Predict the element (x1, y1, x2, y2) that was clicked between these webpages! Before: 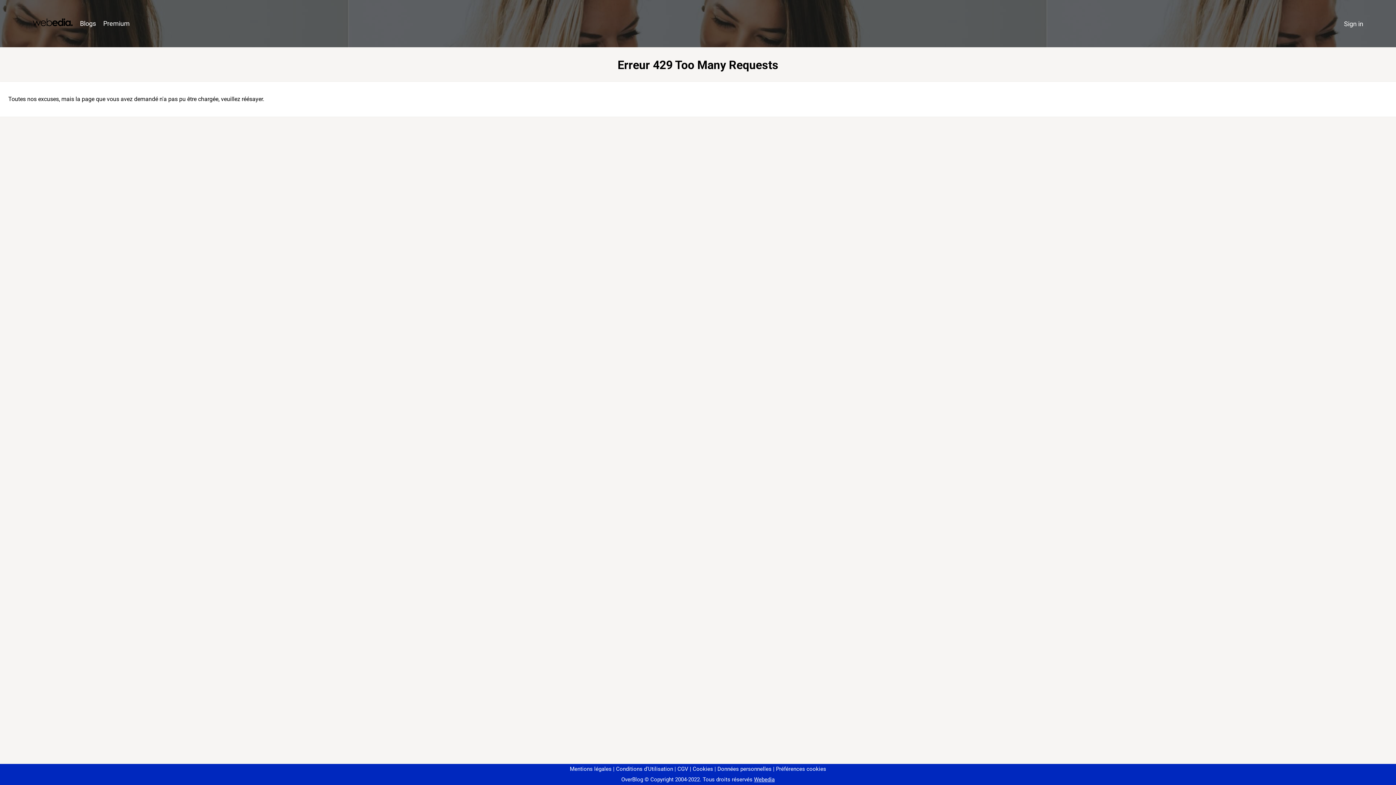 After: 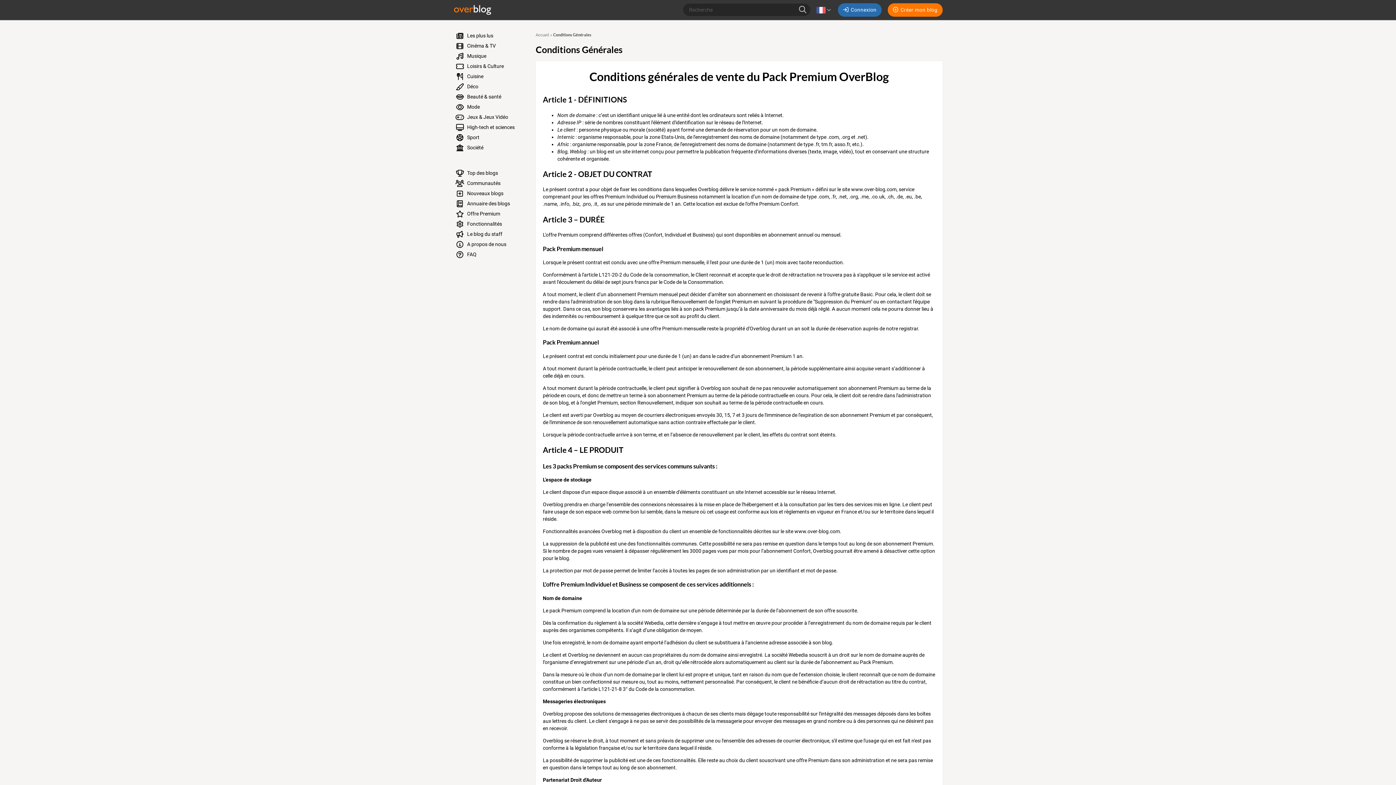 Action: bbox: (674, 766, 688, 772) label: CGV